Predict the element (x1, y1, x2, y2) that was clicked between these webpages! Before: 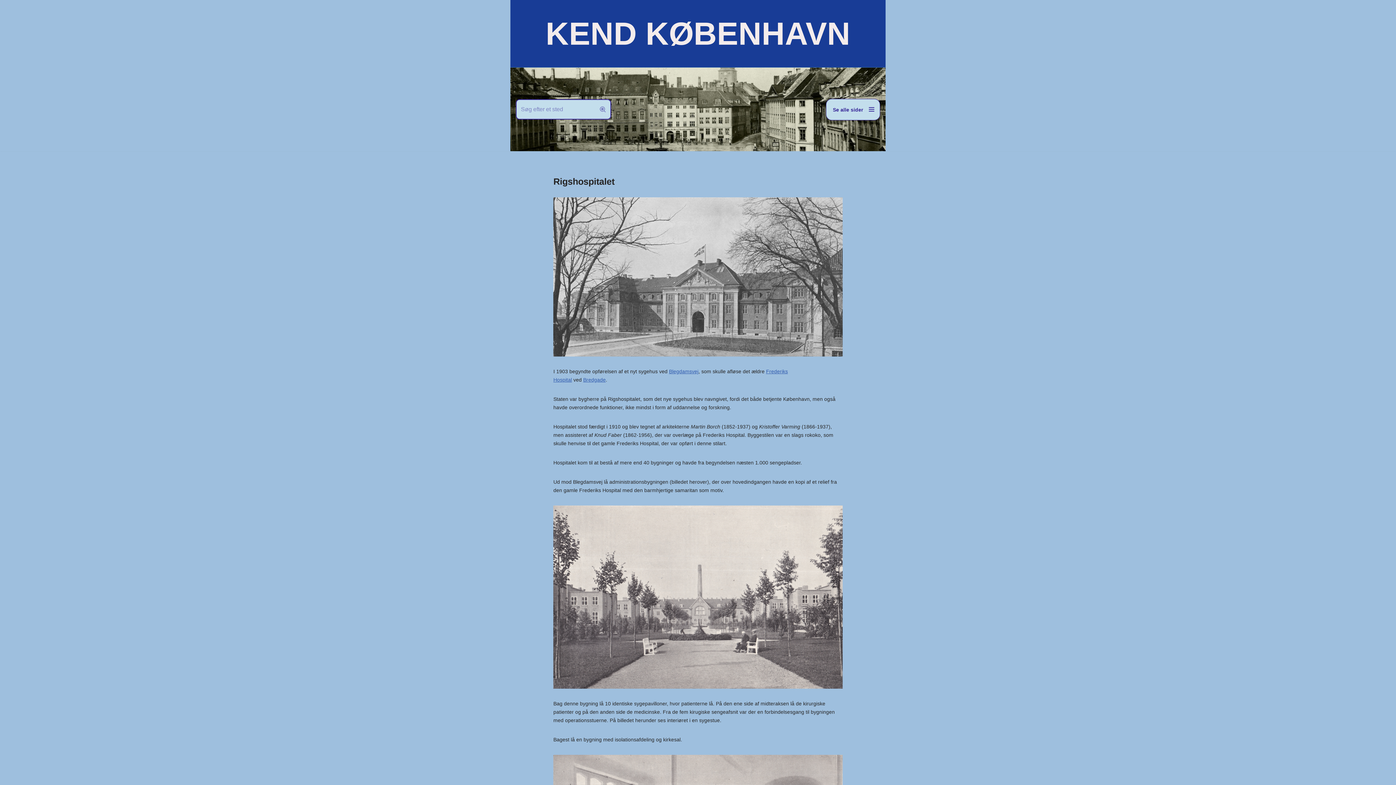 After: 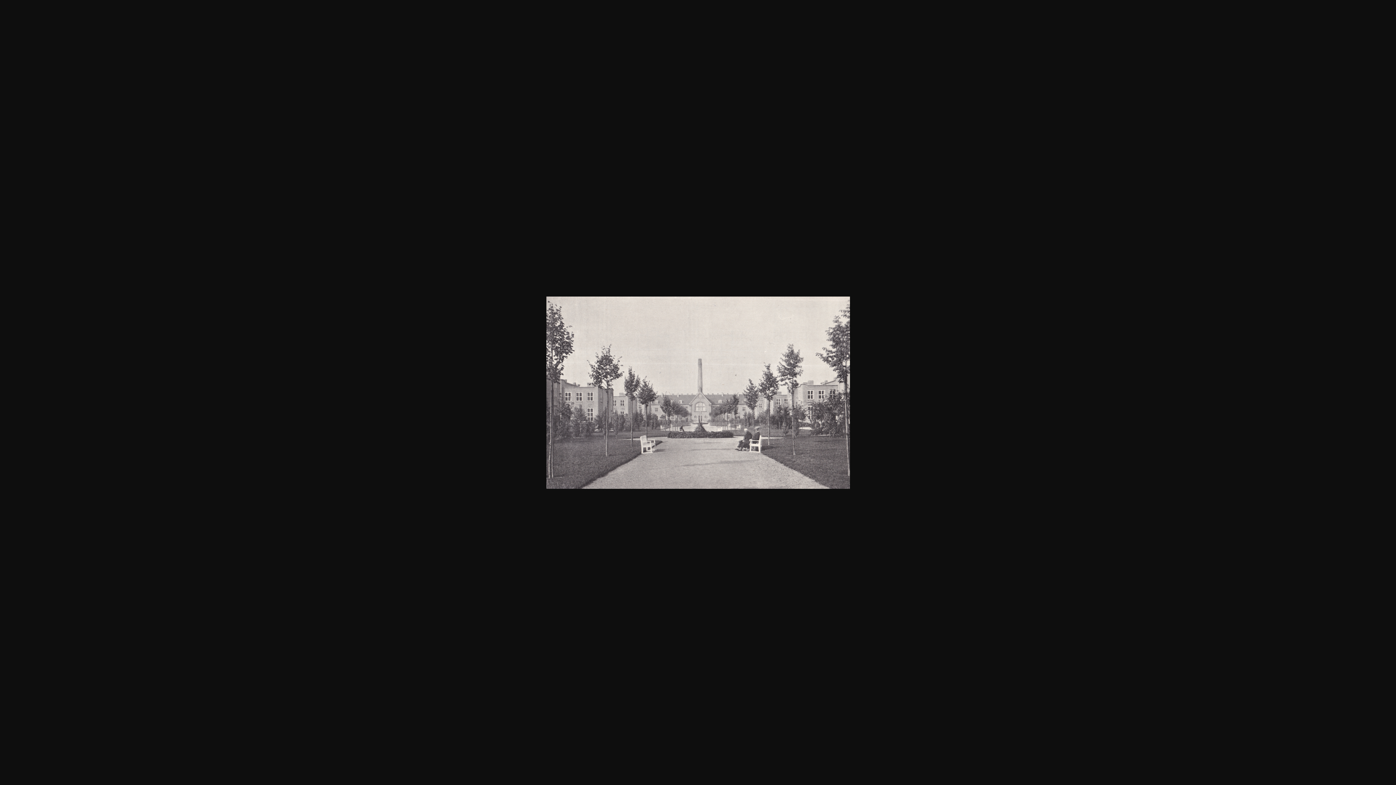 Action: bbox: (553, 505, 842, 689)